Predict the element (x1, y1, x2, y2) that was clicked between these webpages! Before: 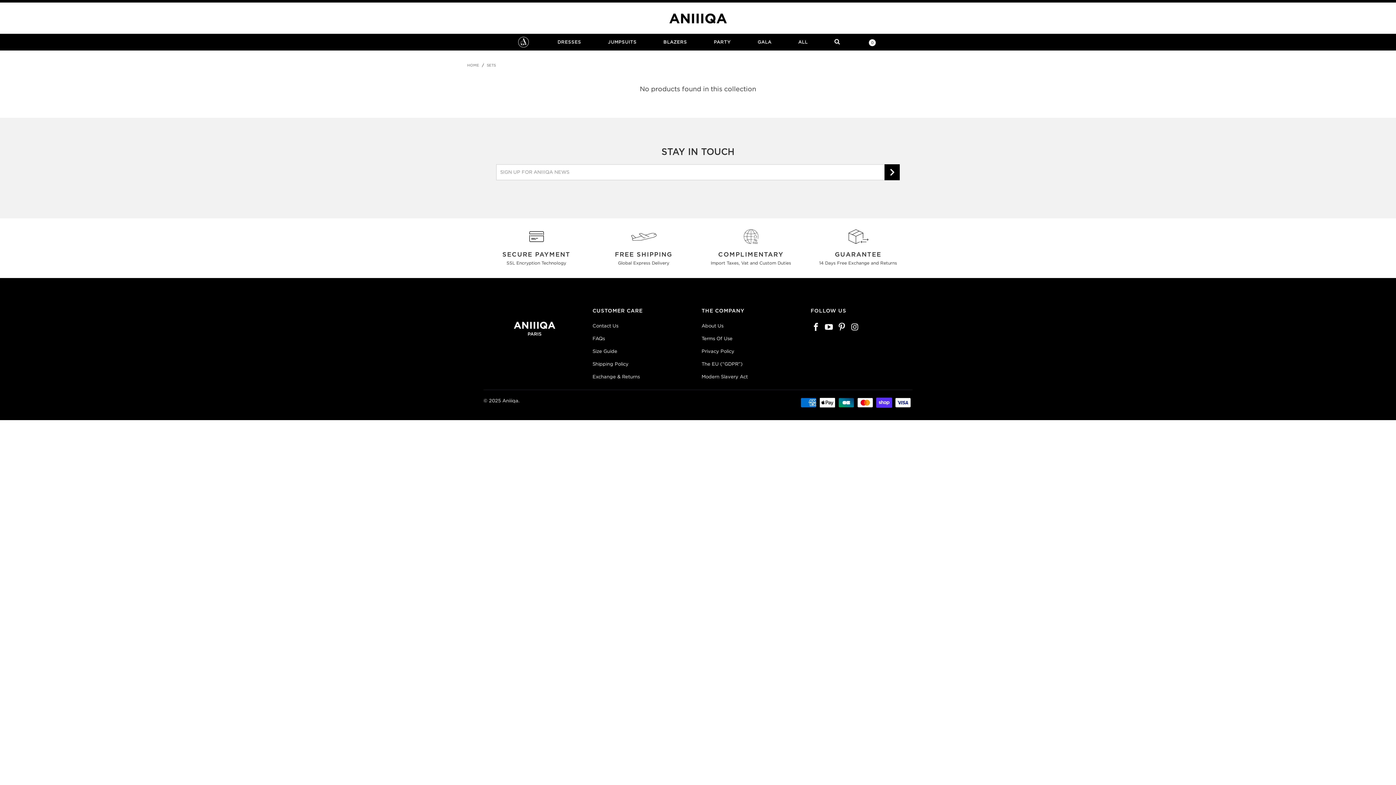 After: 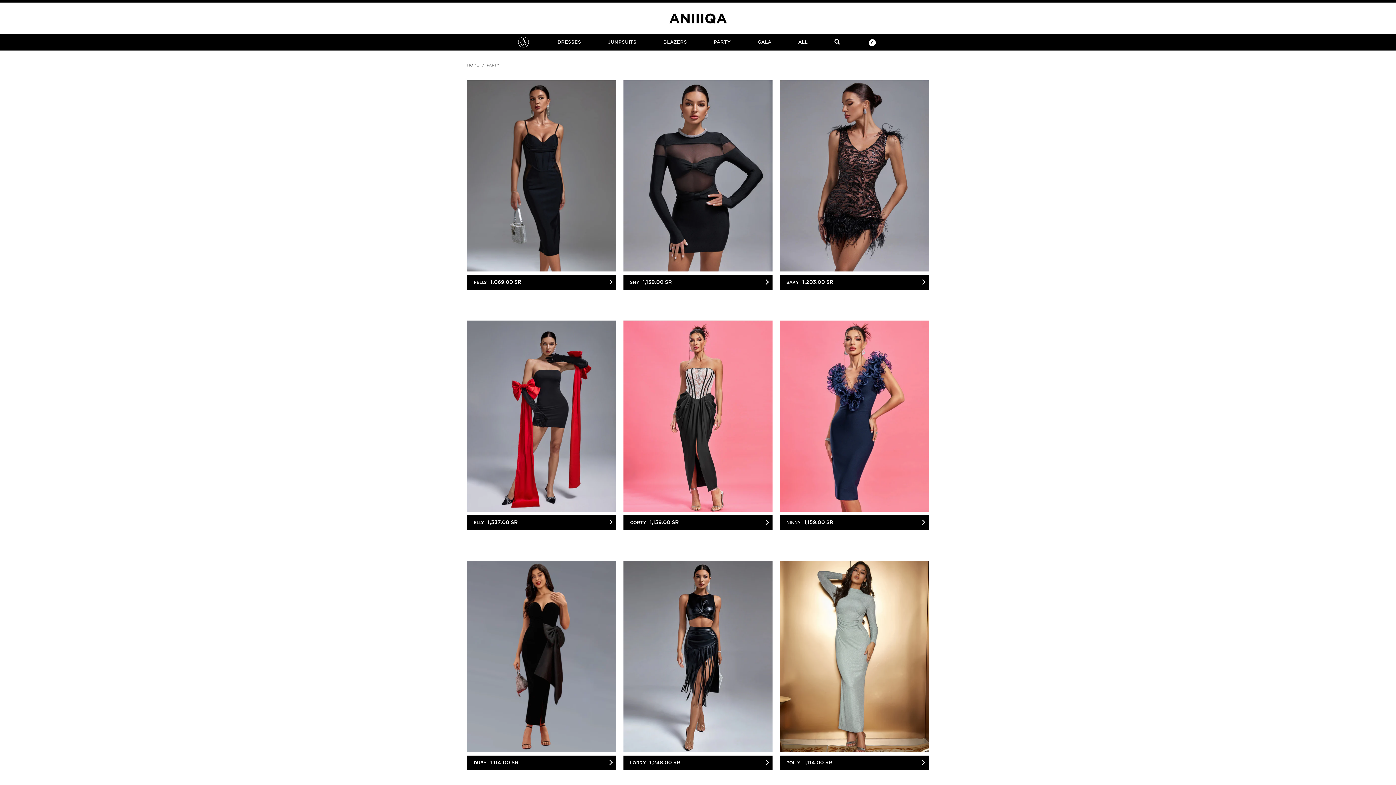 Action: label: PARTY bbox: (714, 33, 731, 50)